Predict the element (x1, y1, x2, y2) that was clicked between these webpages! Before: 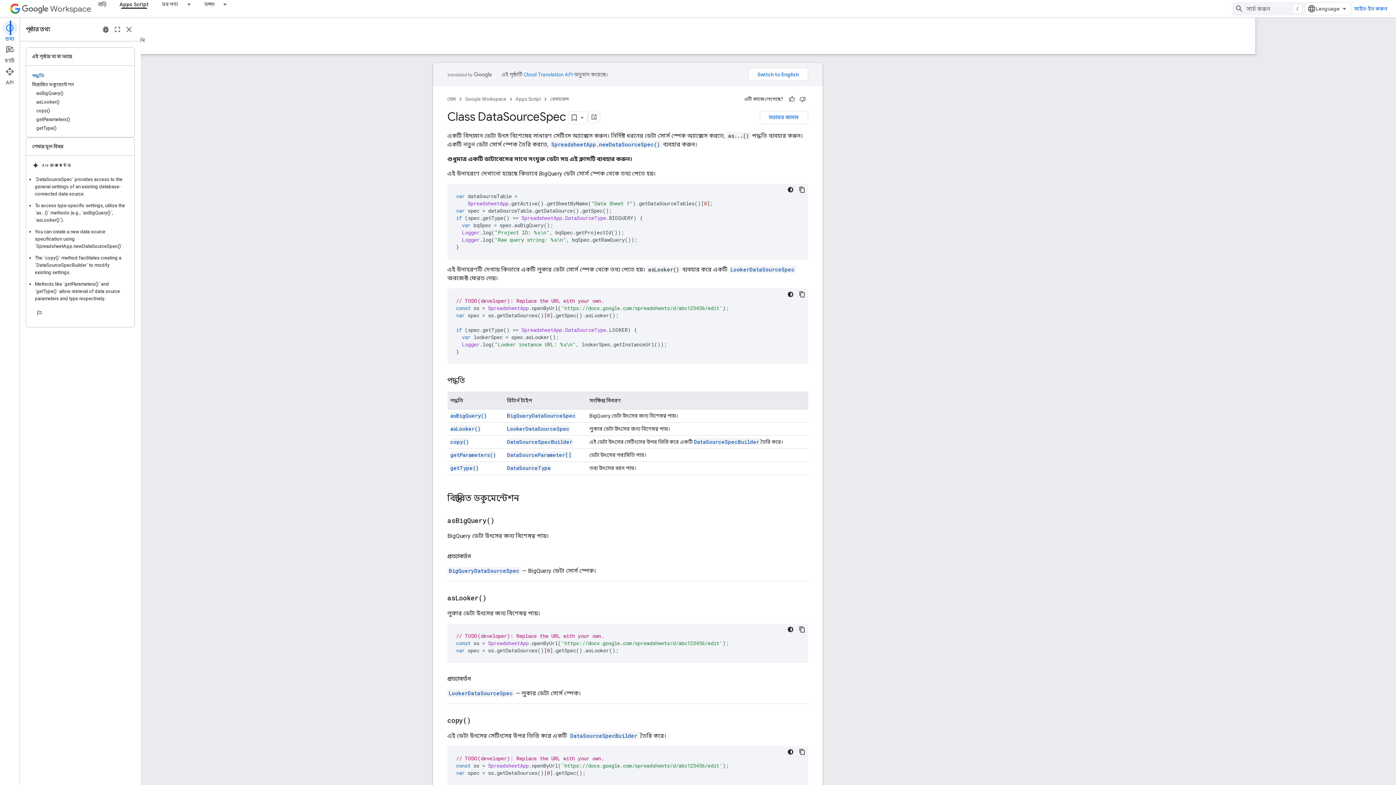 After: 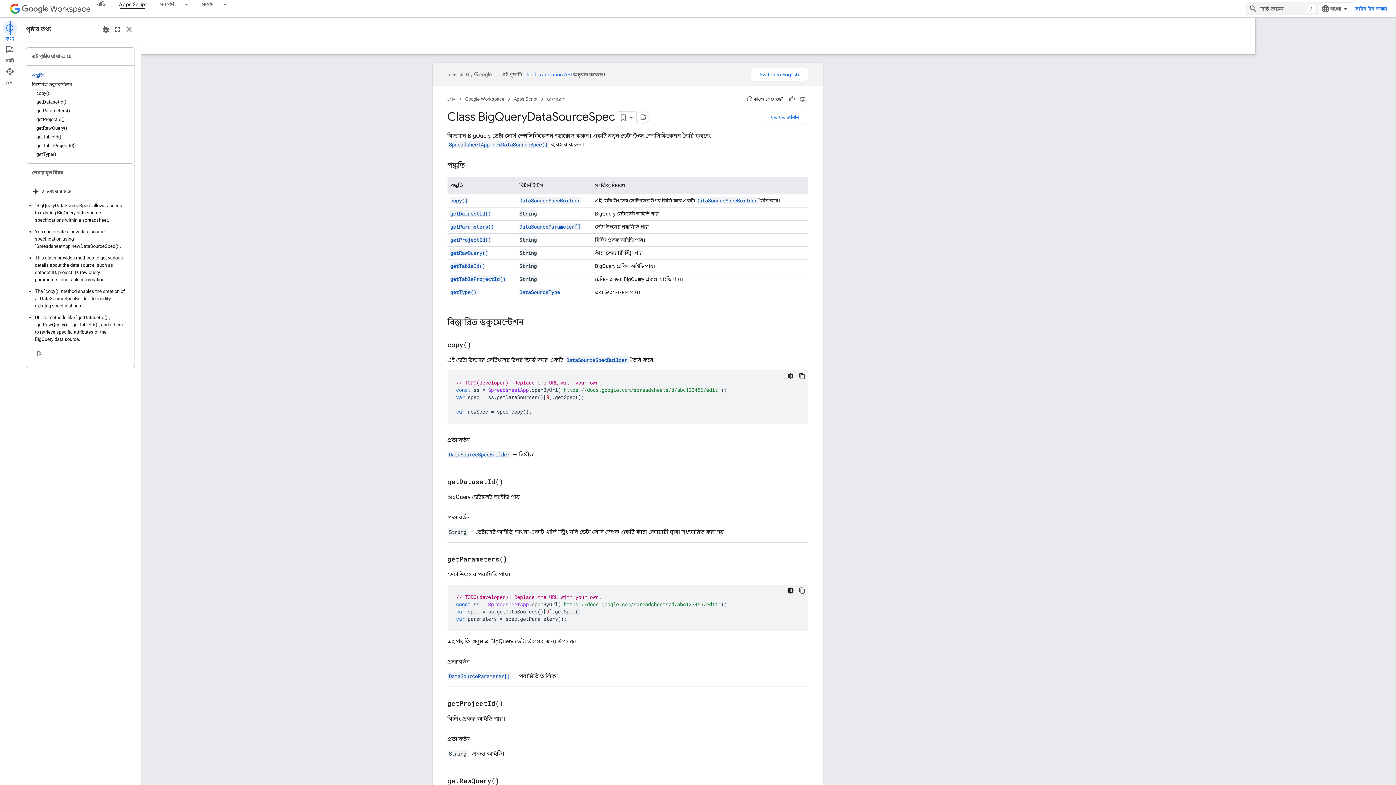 Action: label: BigQueryDataSourceSpec bbox: (509, 567, 580, 574)